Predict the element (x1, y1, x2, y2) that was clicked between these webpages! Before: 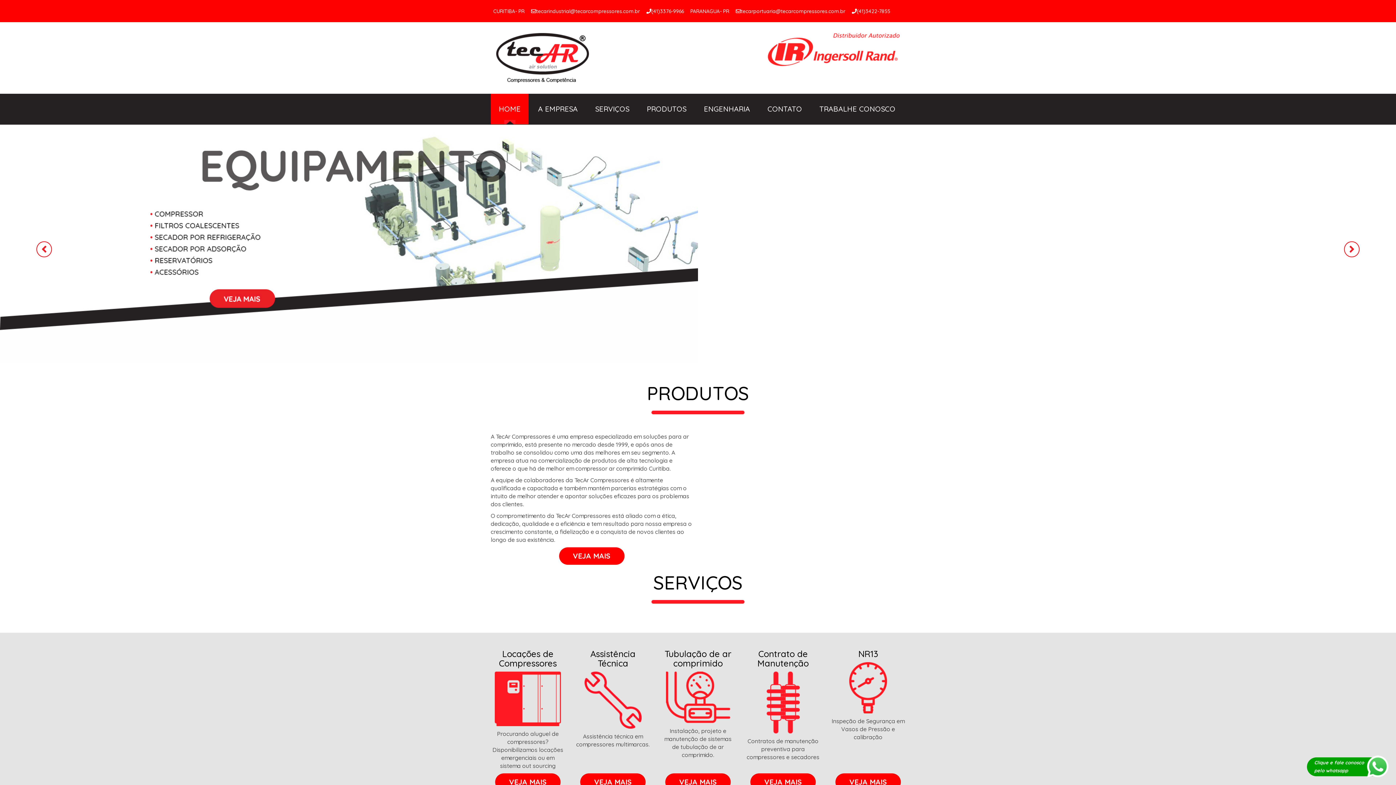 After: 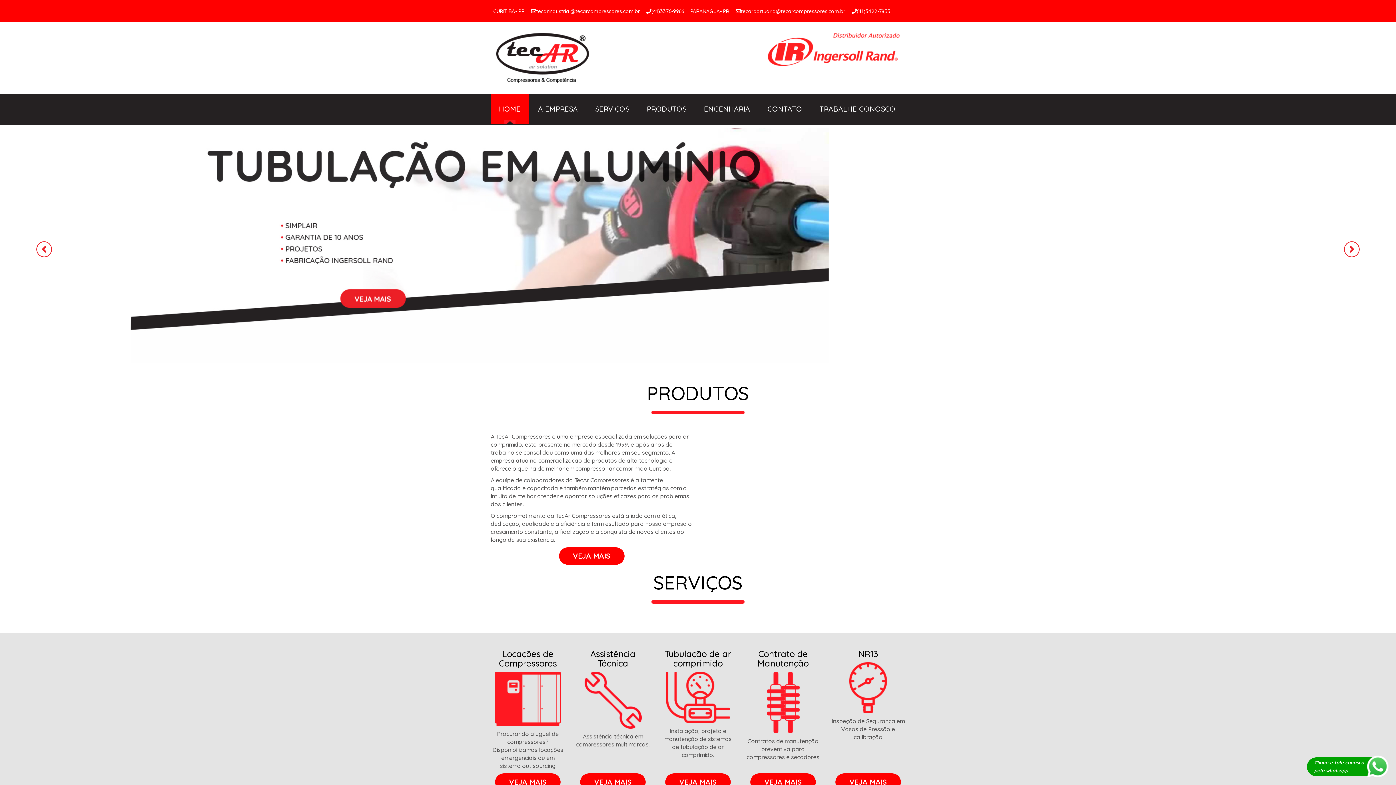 Action: bbox: (496, 33, 589, 82)